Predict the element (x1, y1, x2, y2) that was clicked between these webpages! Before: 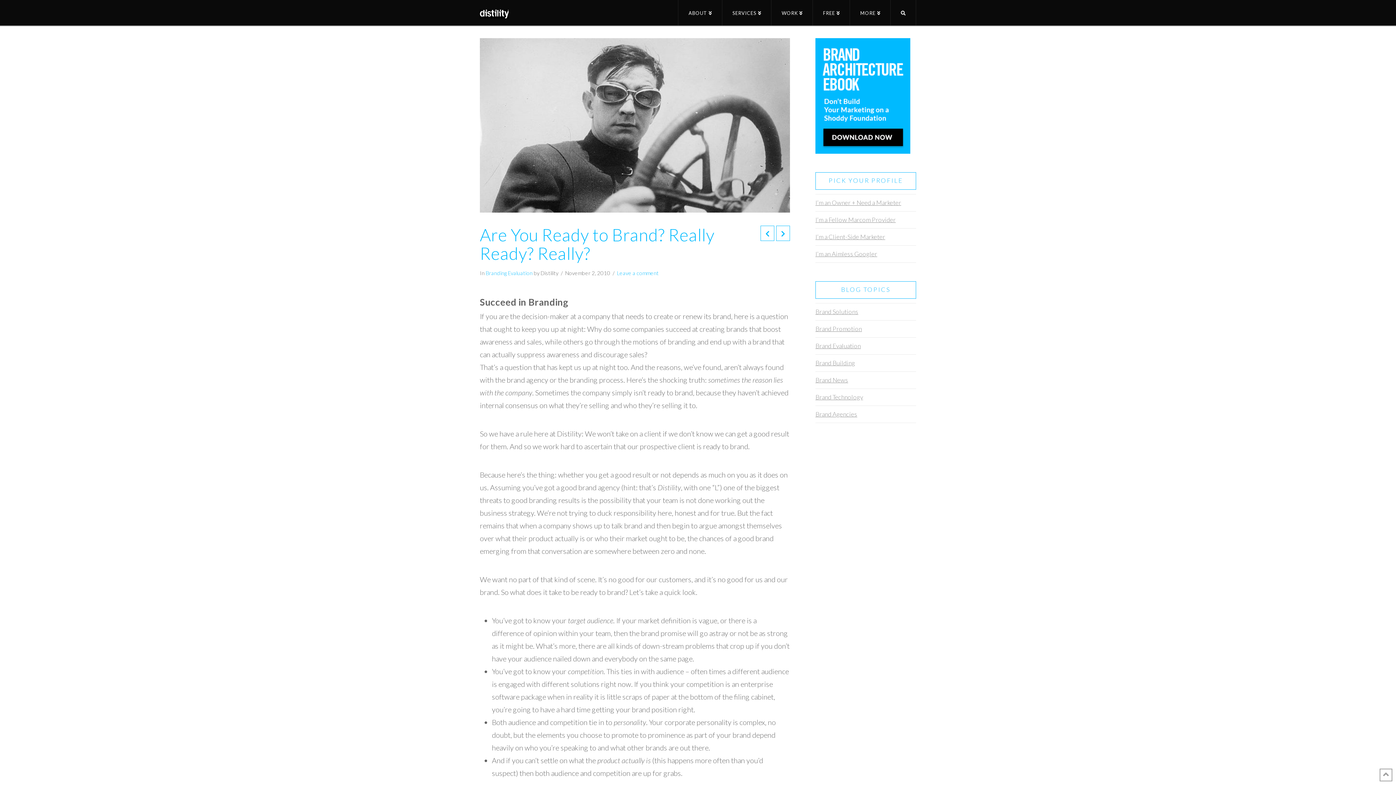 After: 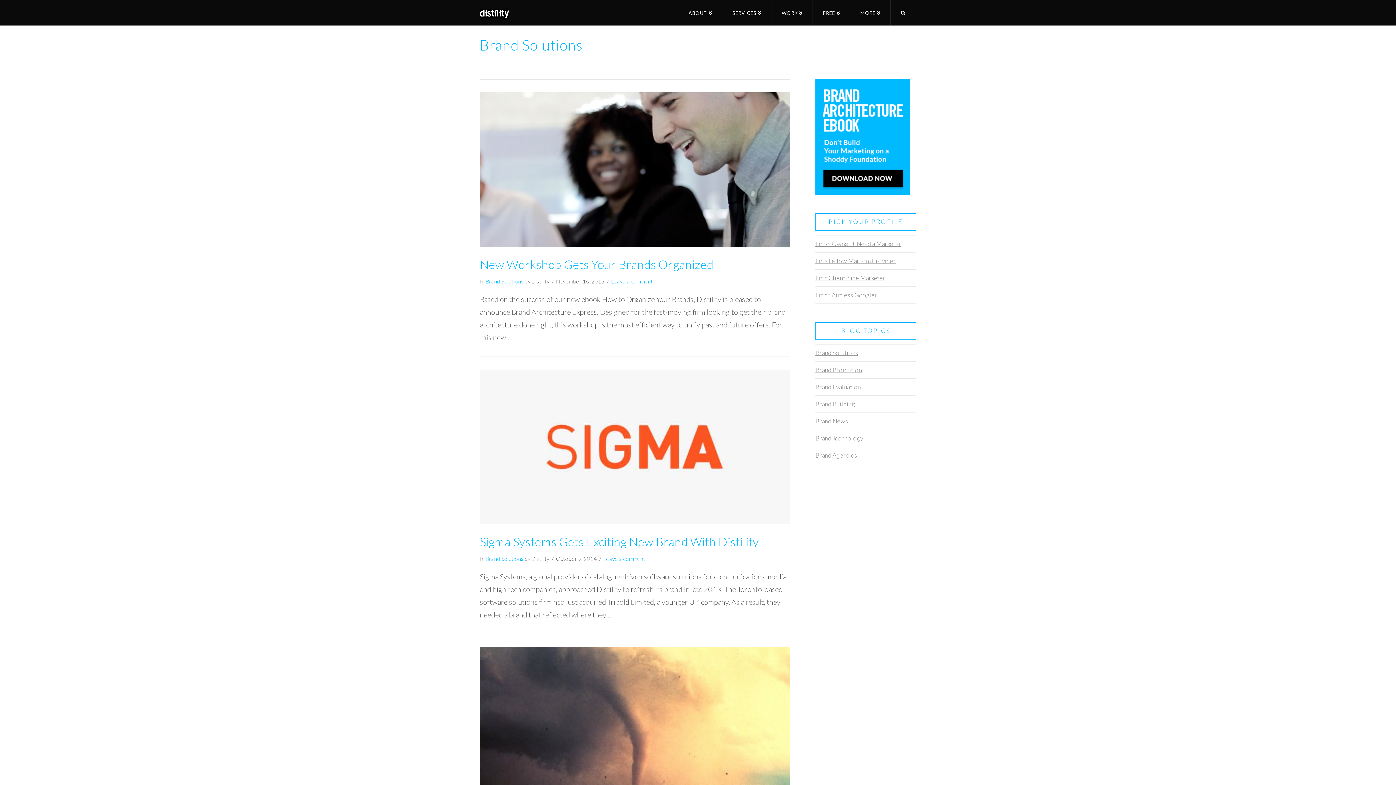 Action: bbox: (815, 303, 858, 320) label: Brand Solutions